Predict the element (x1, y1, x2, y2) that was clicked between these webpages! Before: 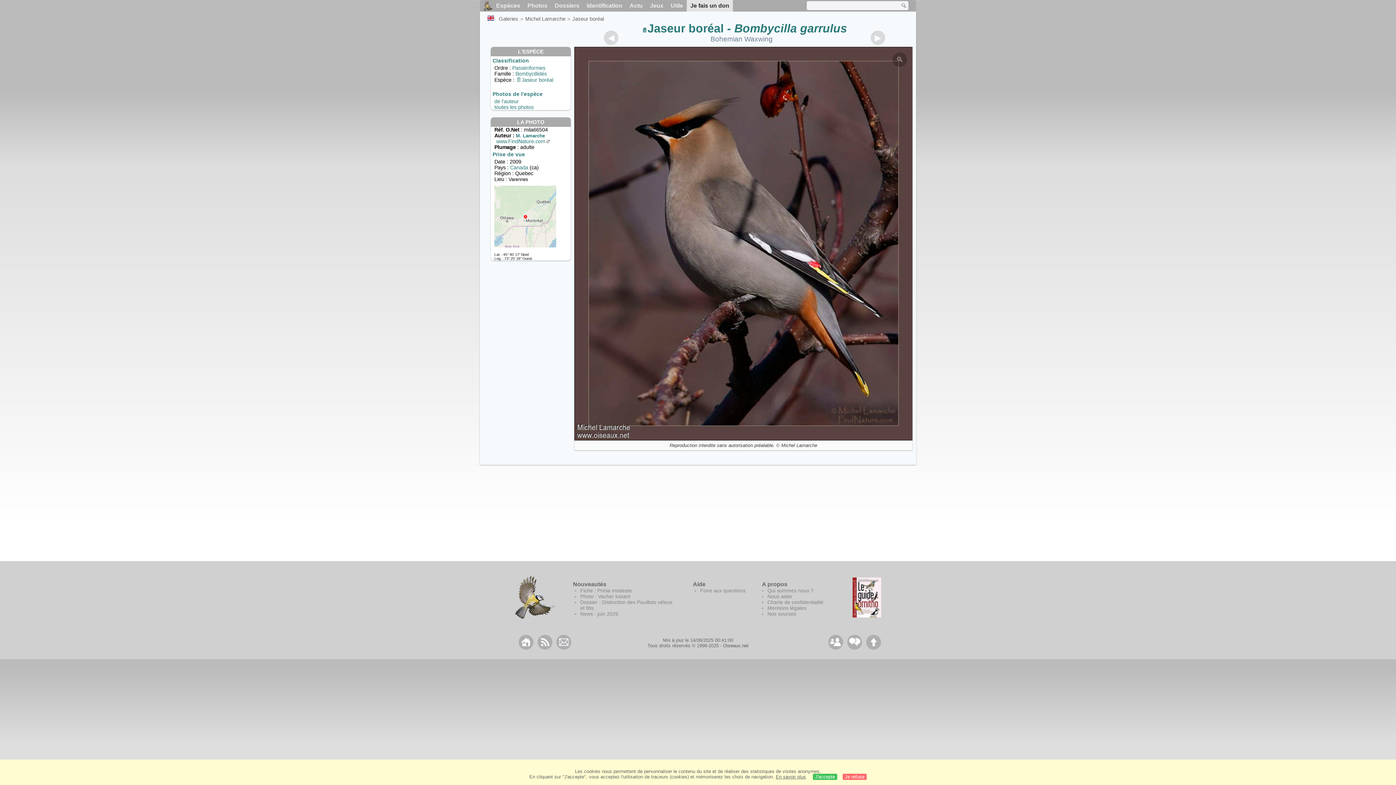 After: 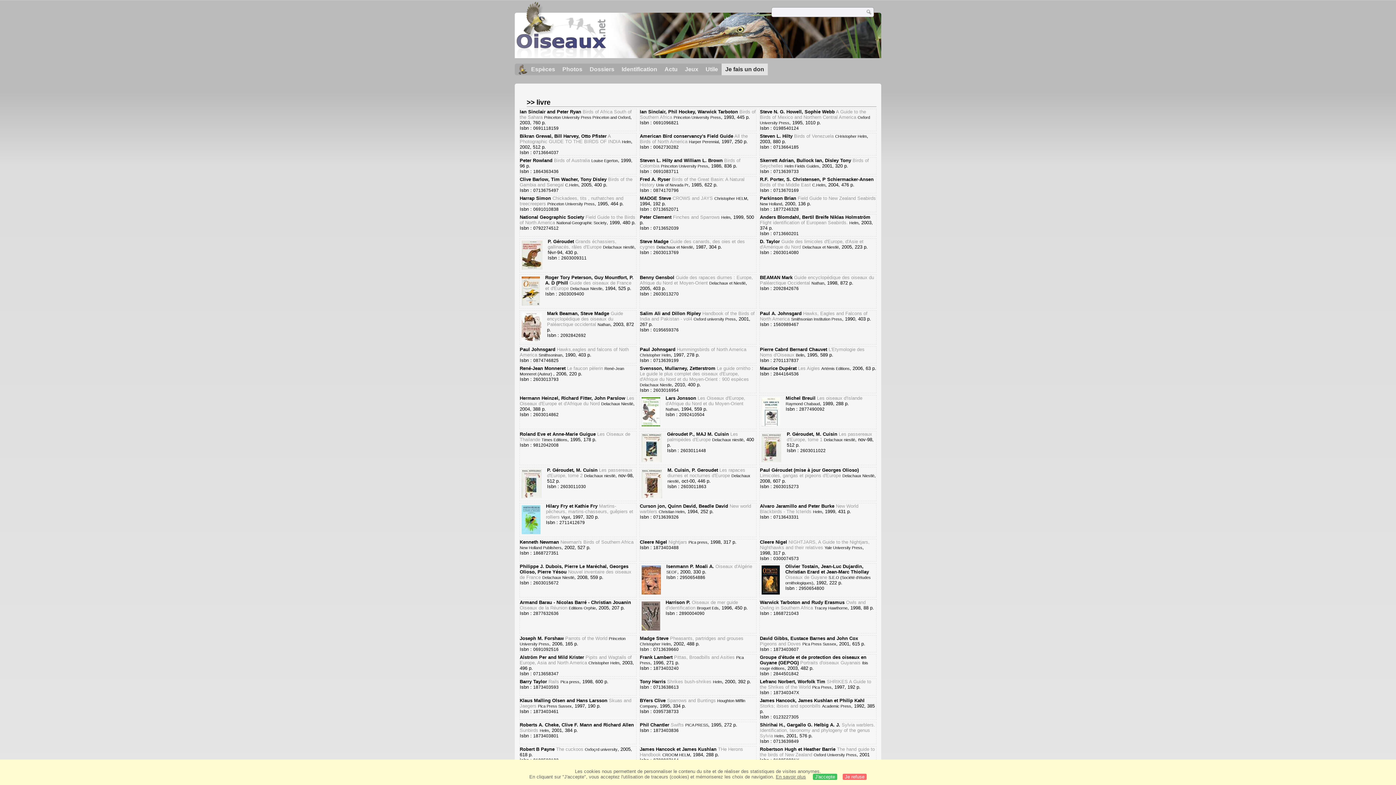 Action: bbox: (767, 611, 796, 617) label: Nos sources